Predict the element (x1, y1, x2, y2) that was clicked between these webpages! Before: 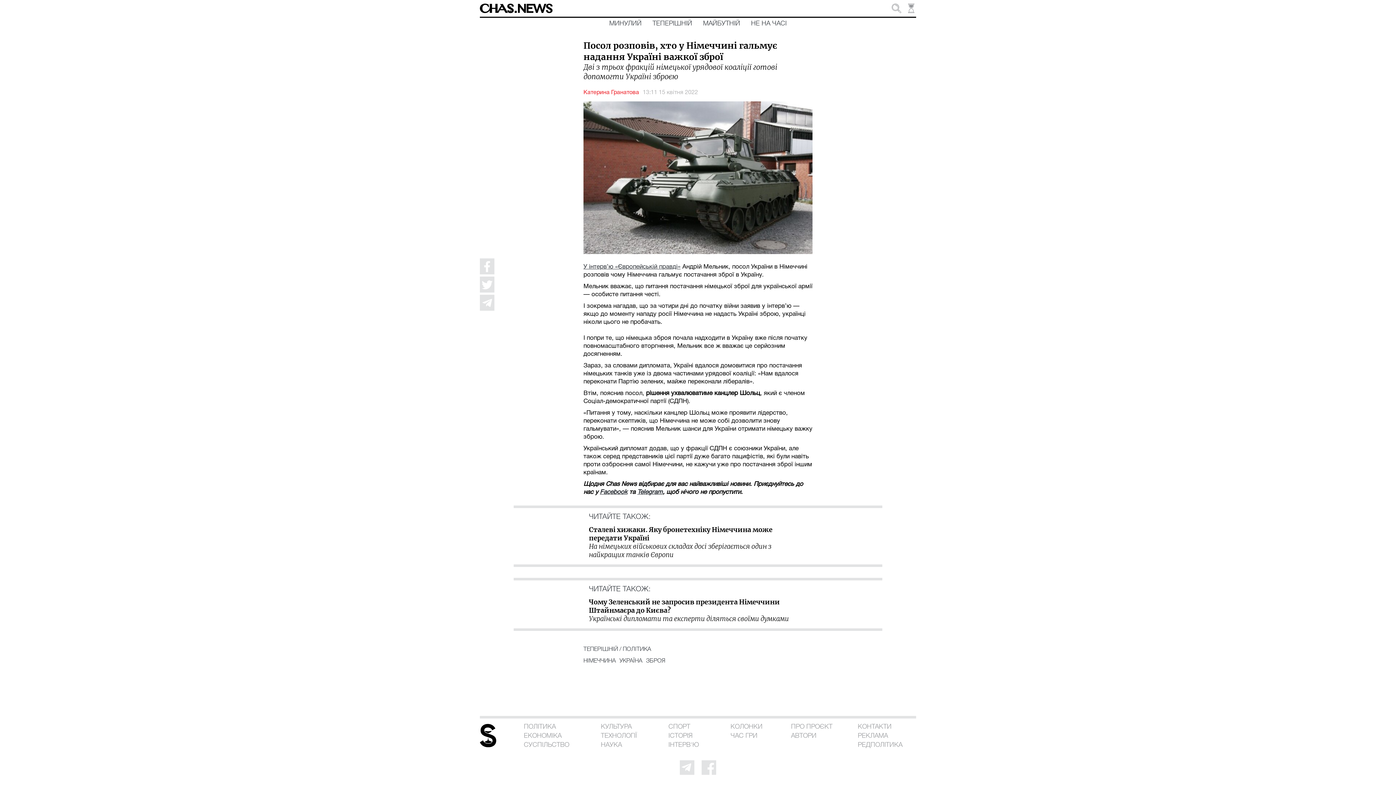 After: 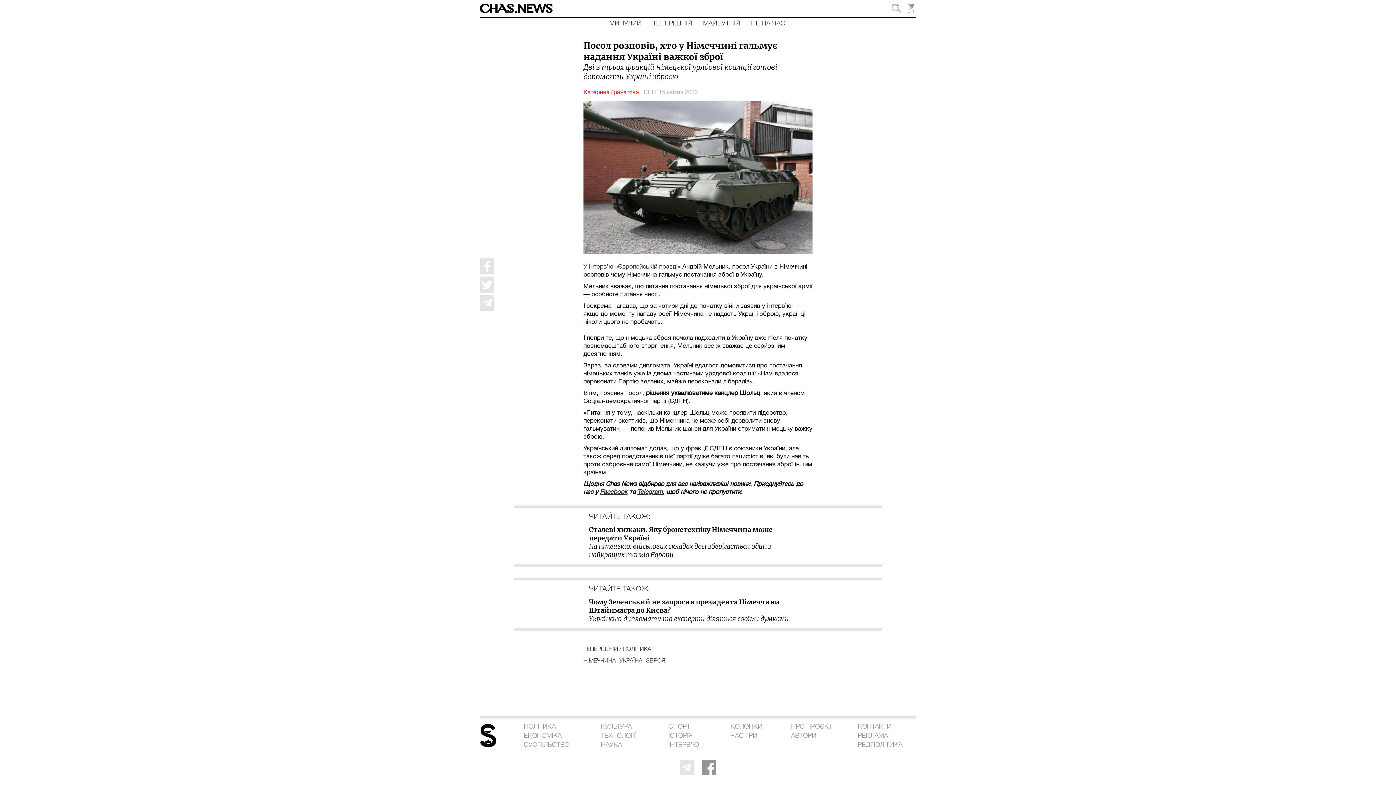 Action: bbox: (701, 760, 716, 775)